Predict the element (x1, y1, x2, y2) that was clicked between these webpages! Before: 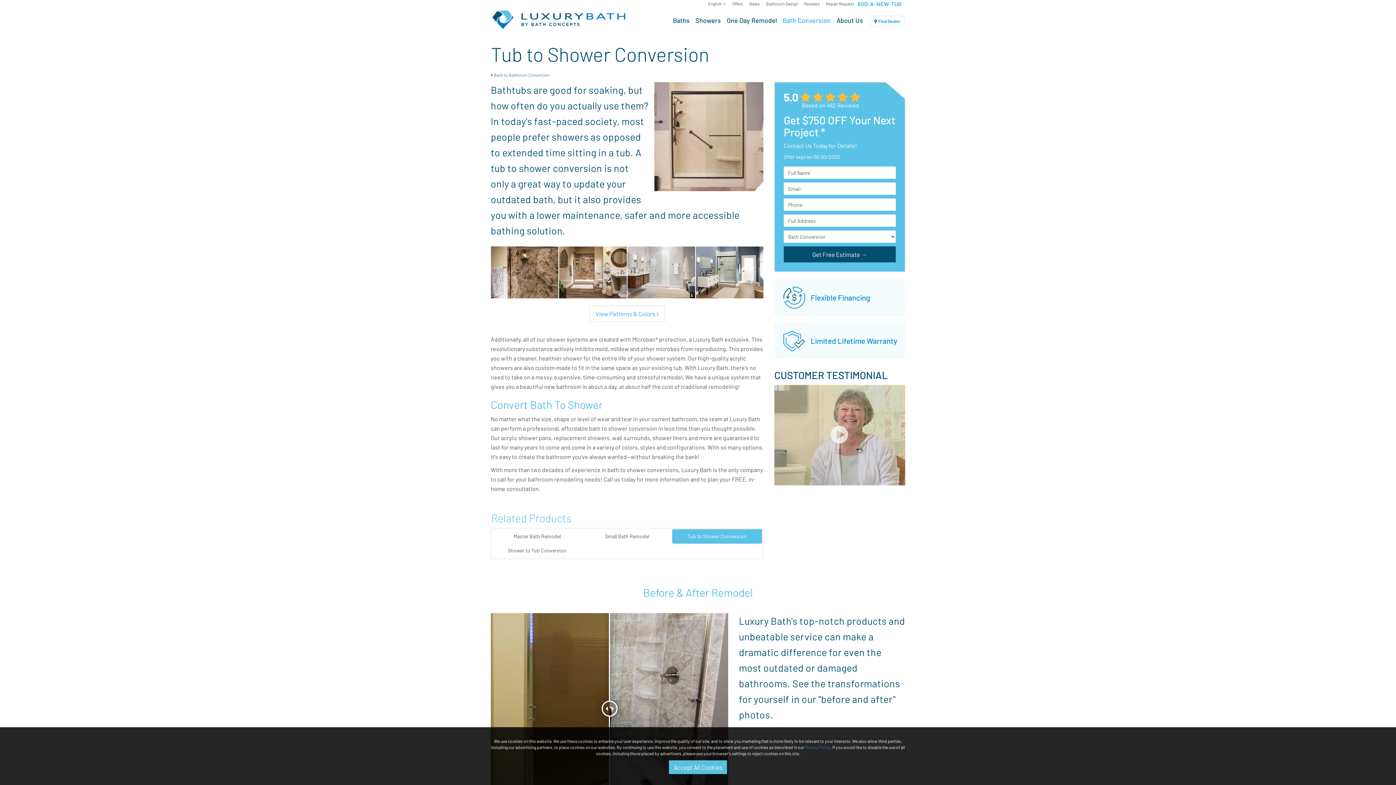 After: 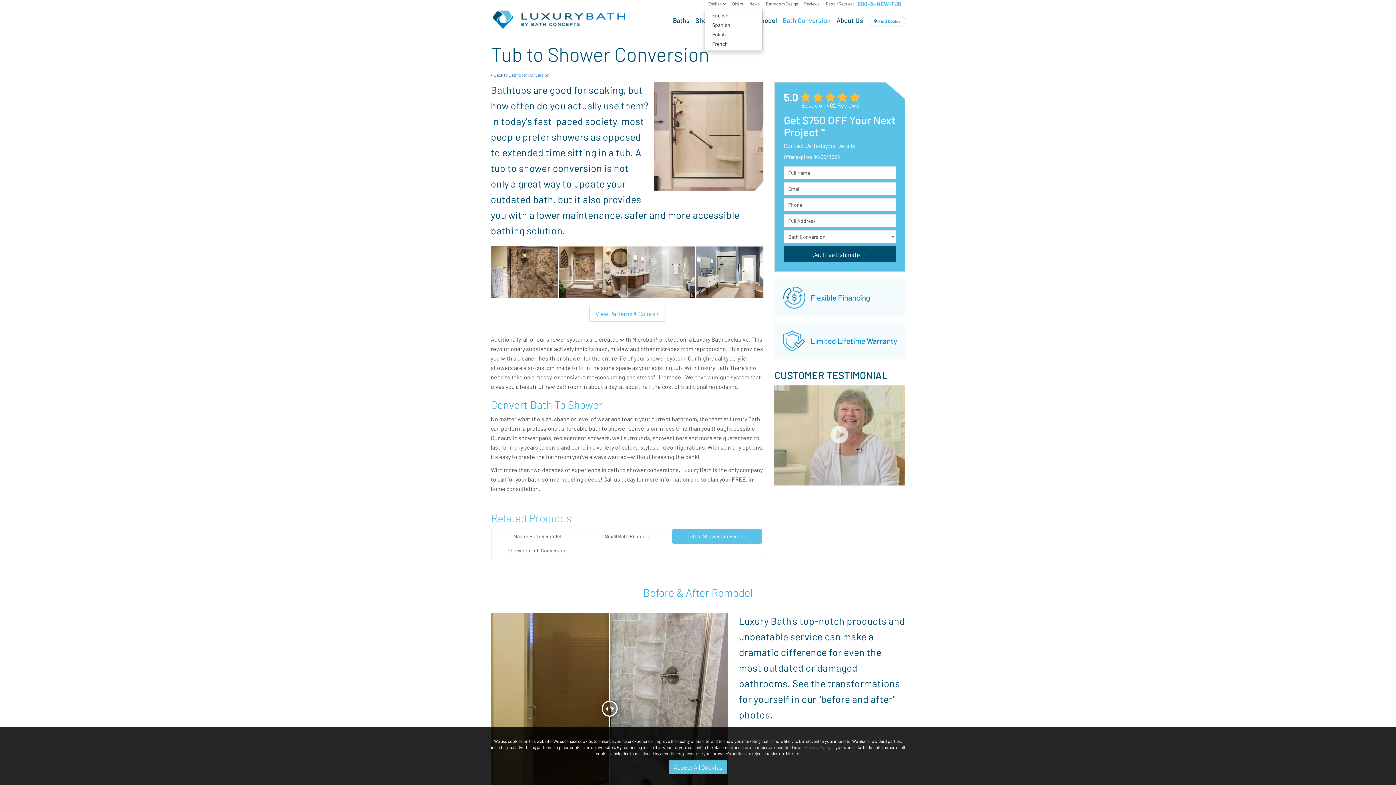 Action: bbox: (708, 1, 726, 6) label: English